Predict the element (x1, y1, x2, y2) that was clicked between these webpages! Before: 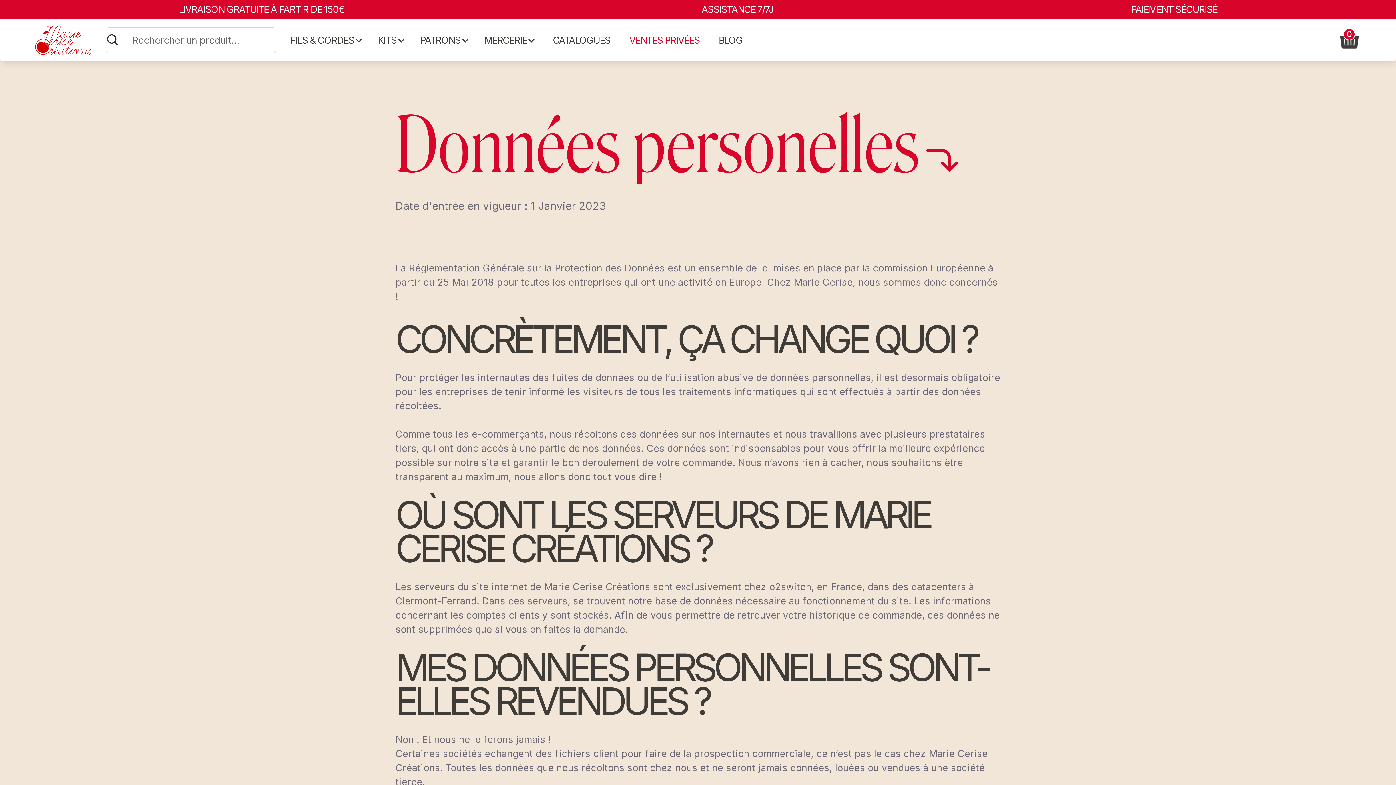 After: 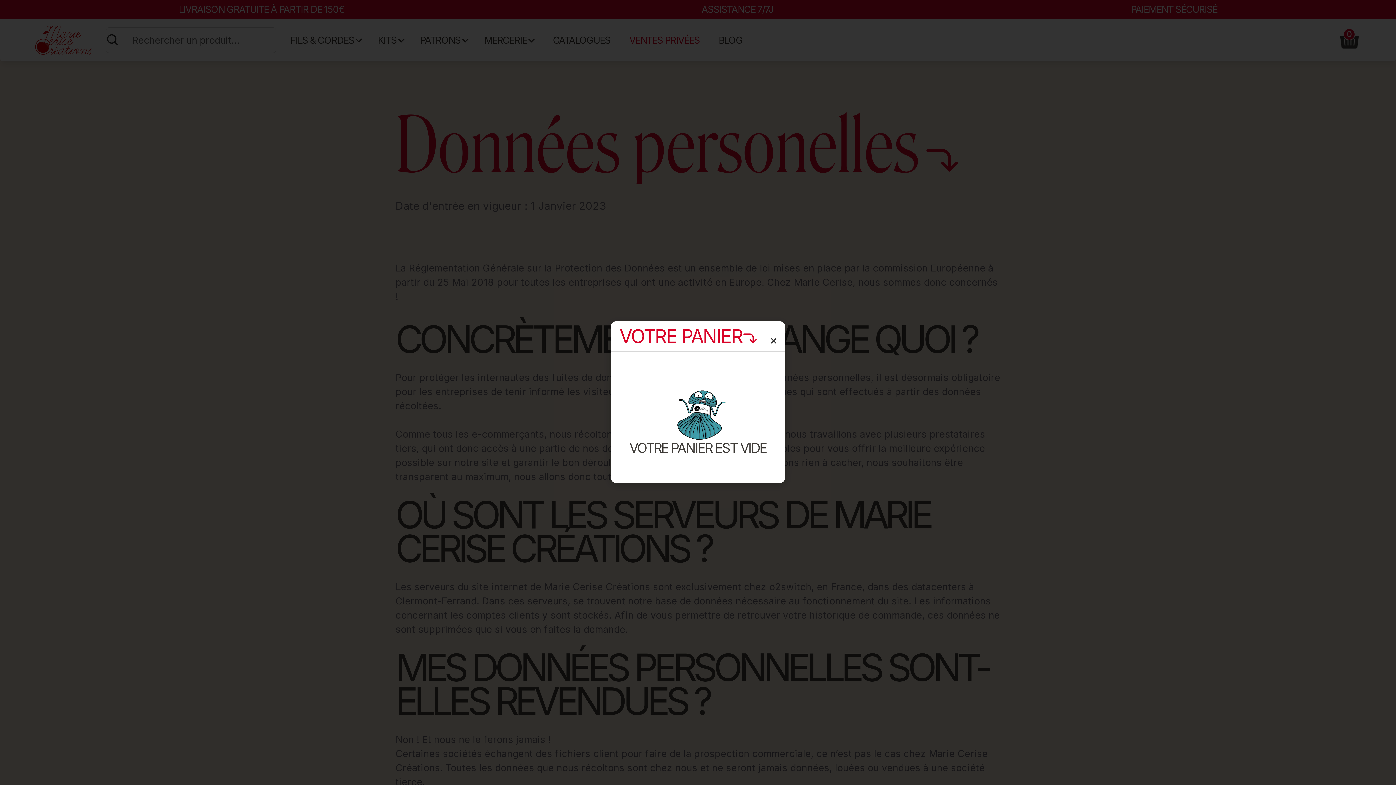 Action: label: Open cart bbox: (1337, 27, 1361, 51)